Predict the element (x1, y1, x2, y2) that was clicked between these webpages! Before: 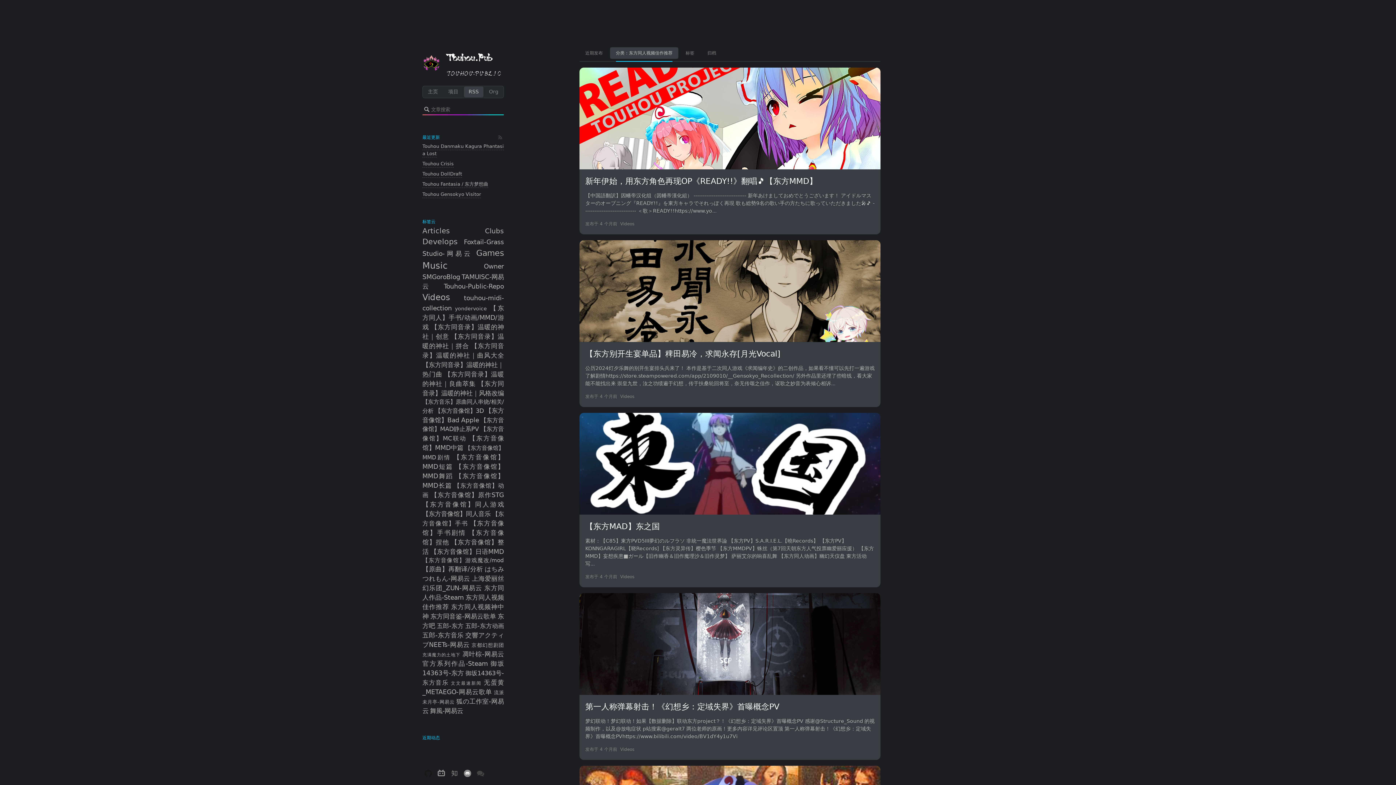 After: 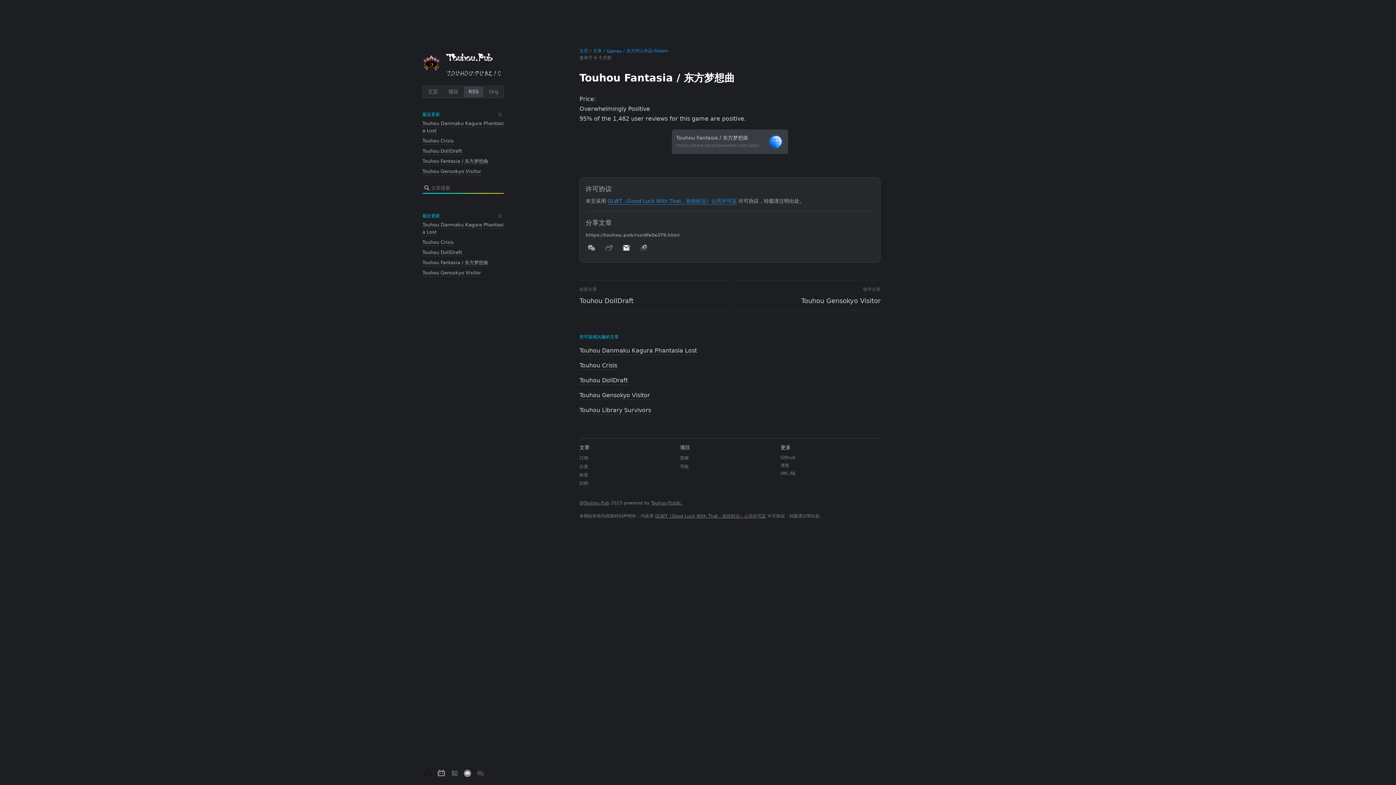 Action: bbox: (422, 180, 488, 187) label: Touhou Fantasia / 东方梦想曲